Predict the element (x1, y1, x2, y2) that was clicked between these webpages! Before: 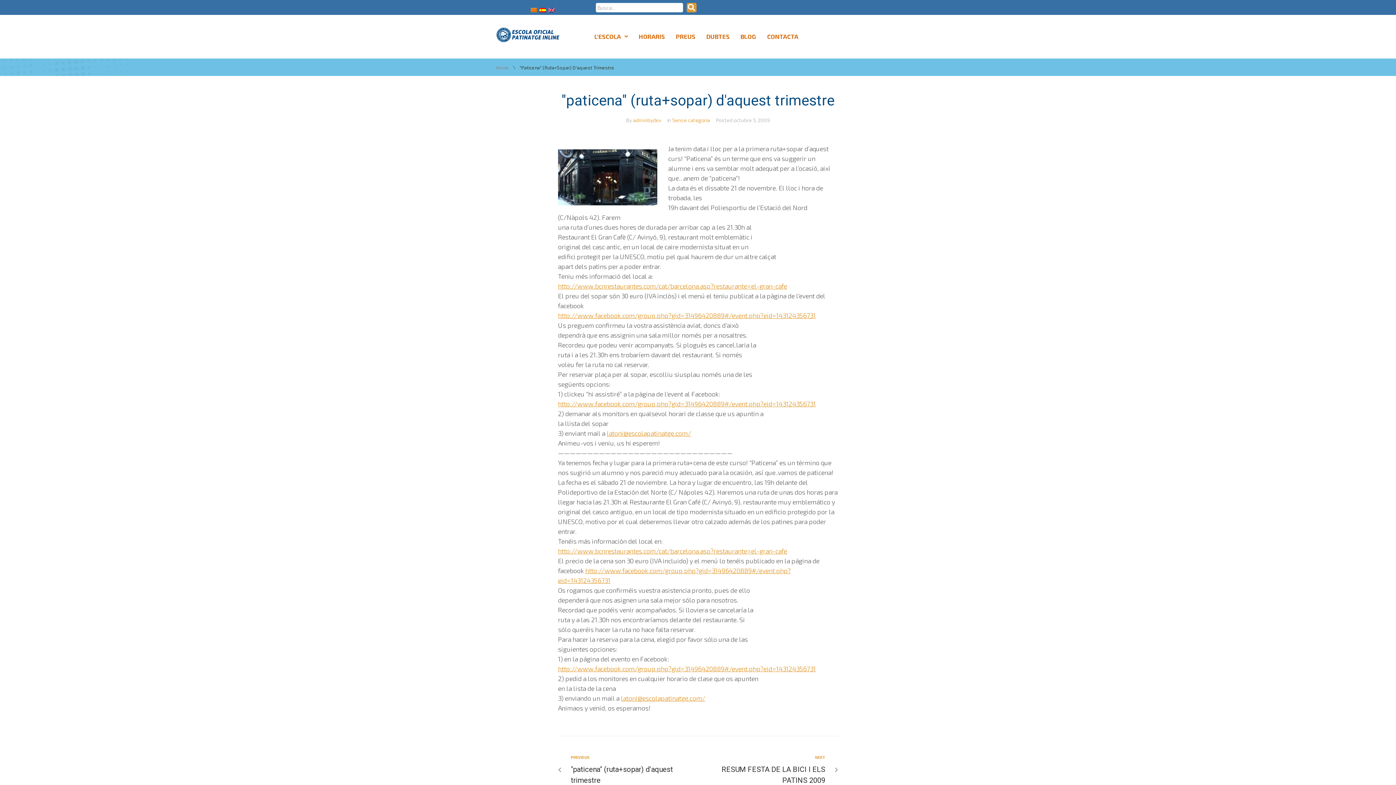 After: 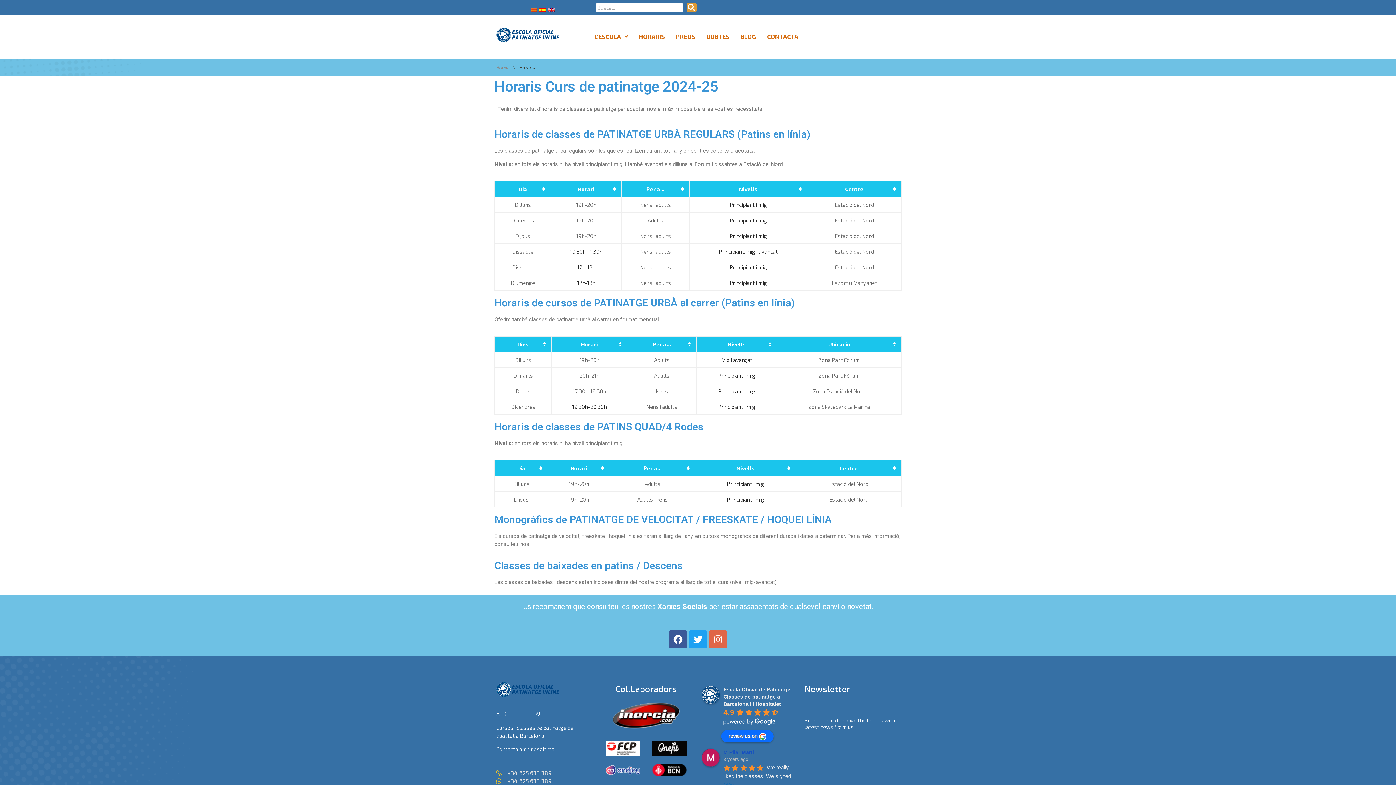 Action: bbox: (633, 29, 670, 44) label: HORARIS